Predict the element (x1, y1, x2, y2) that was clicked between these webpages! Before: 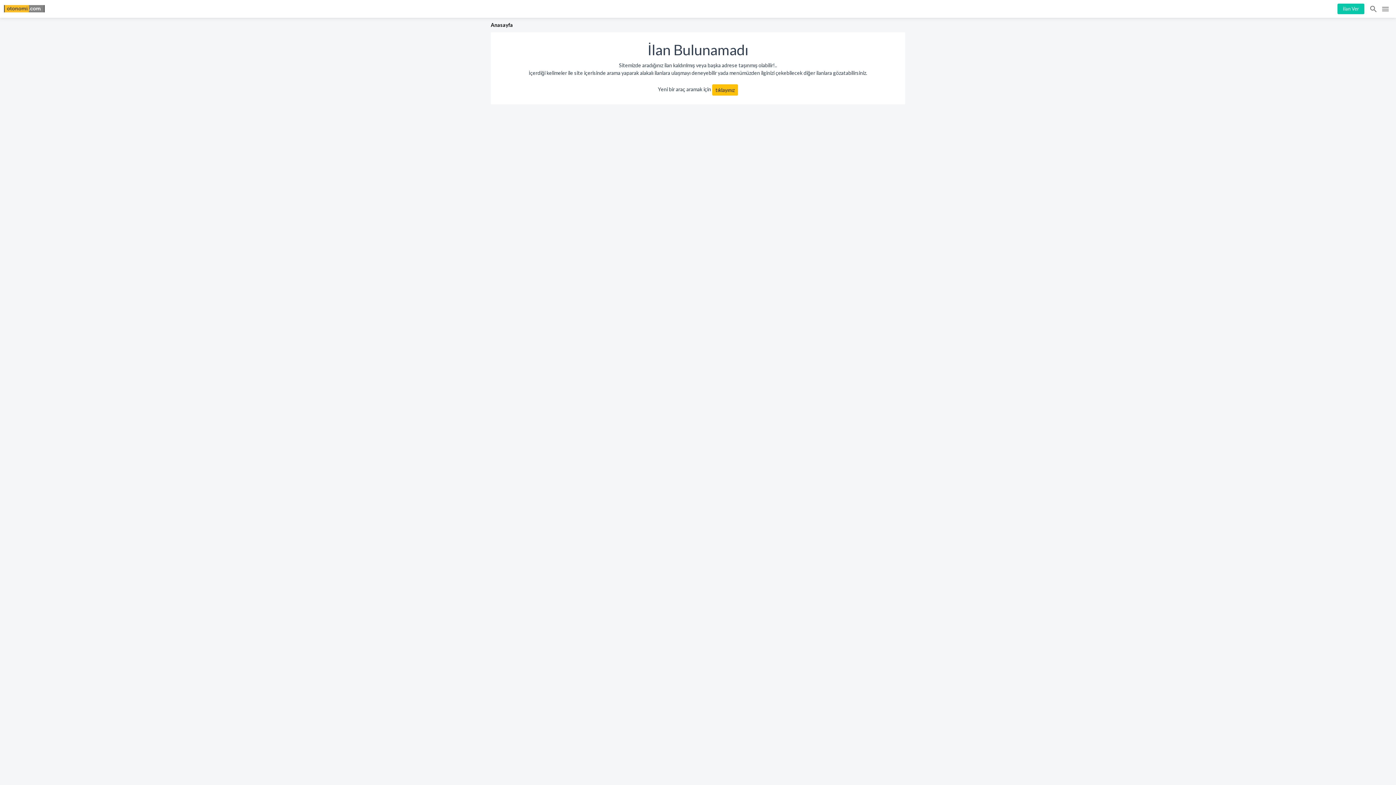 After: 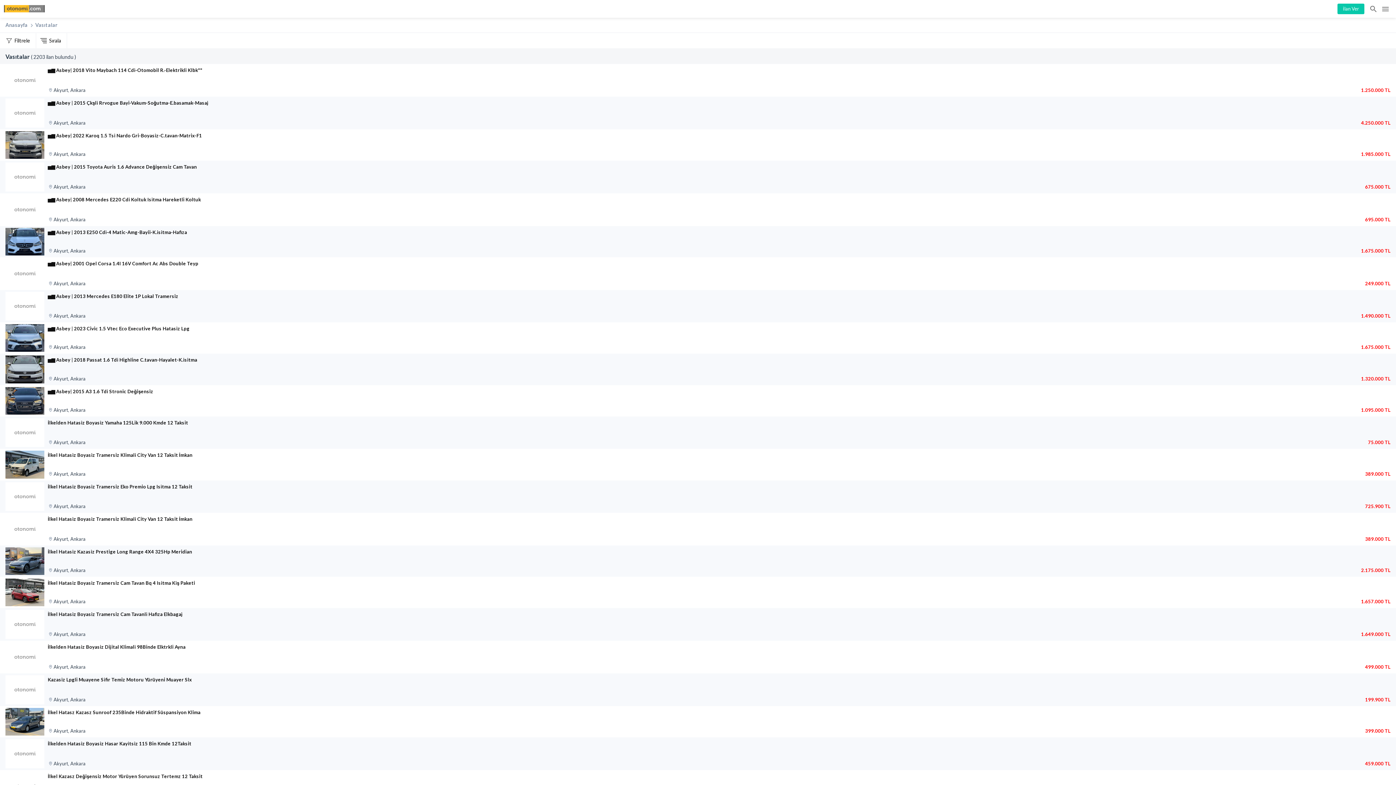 Action: label: tıklayınız bbox: (712, 84, 738, 95)